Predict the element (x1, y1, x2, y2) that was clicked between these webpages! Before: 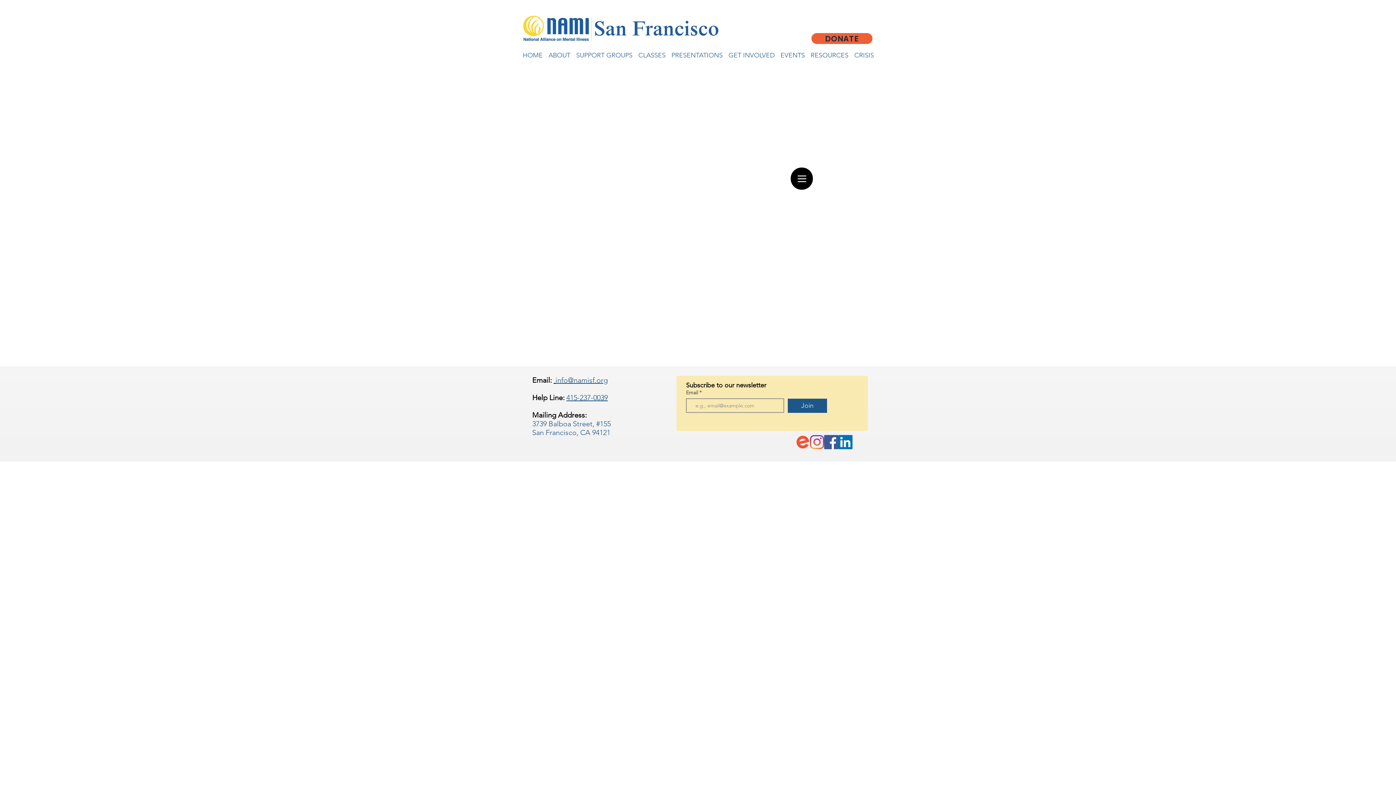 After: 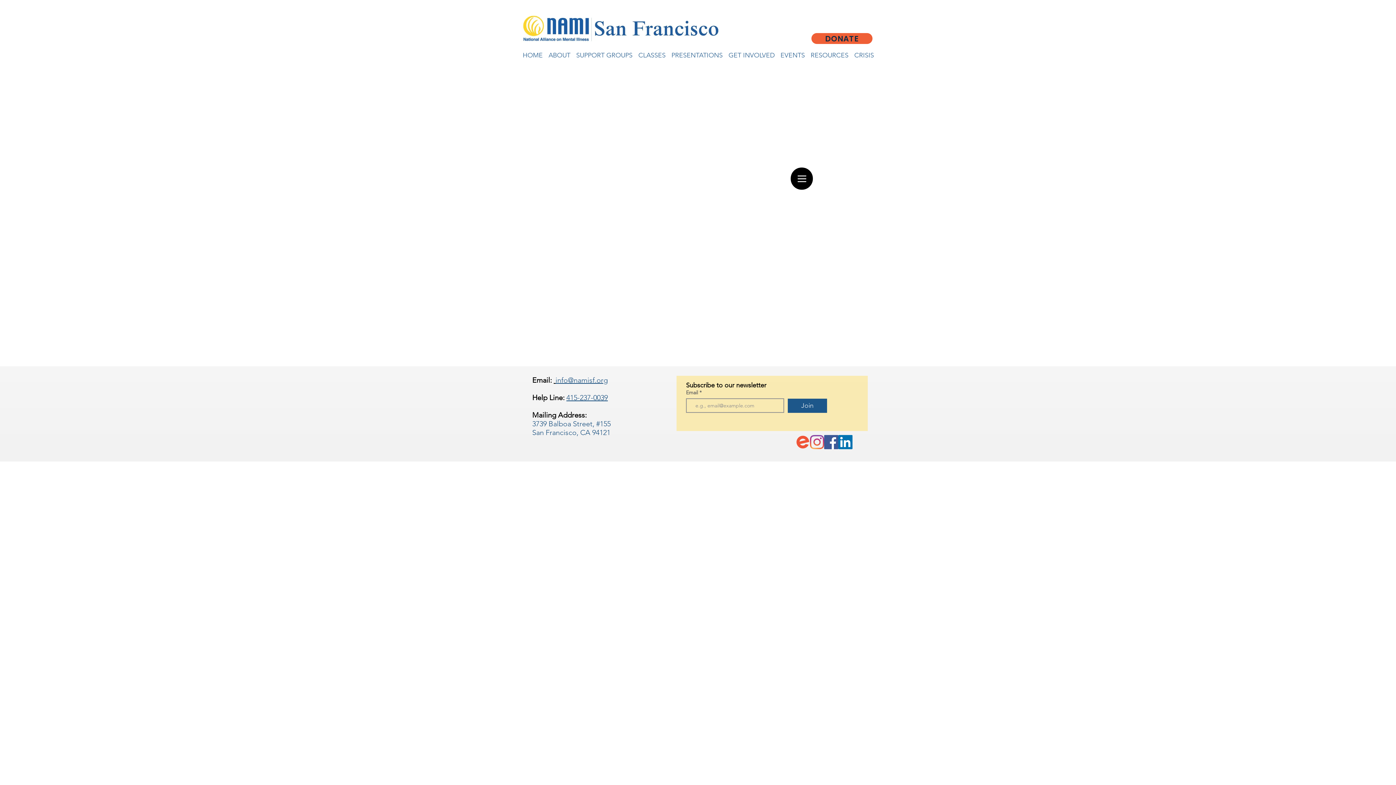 Action: label: 415-237-0039 bbox: (566, 393, 608, 402)